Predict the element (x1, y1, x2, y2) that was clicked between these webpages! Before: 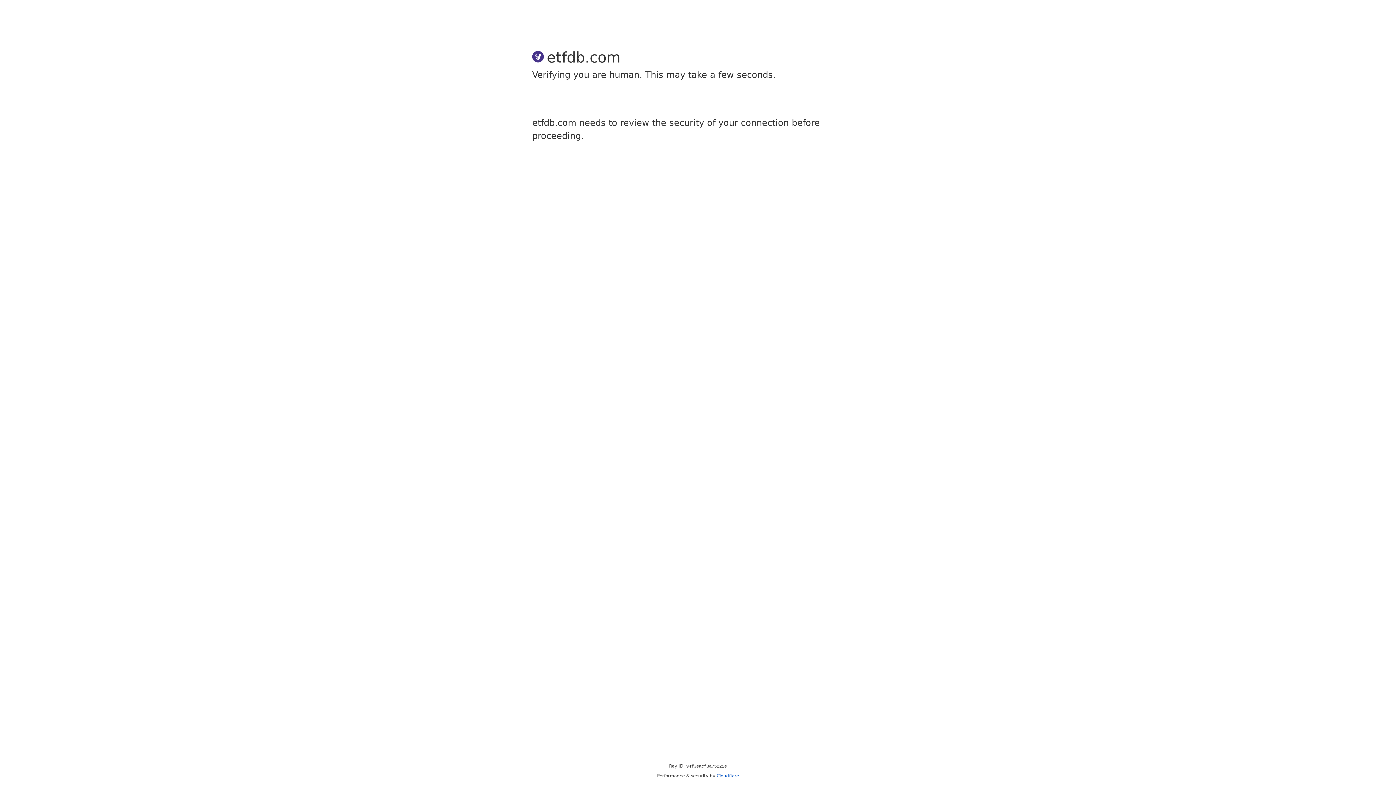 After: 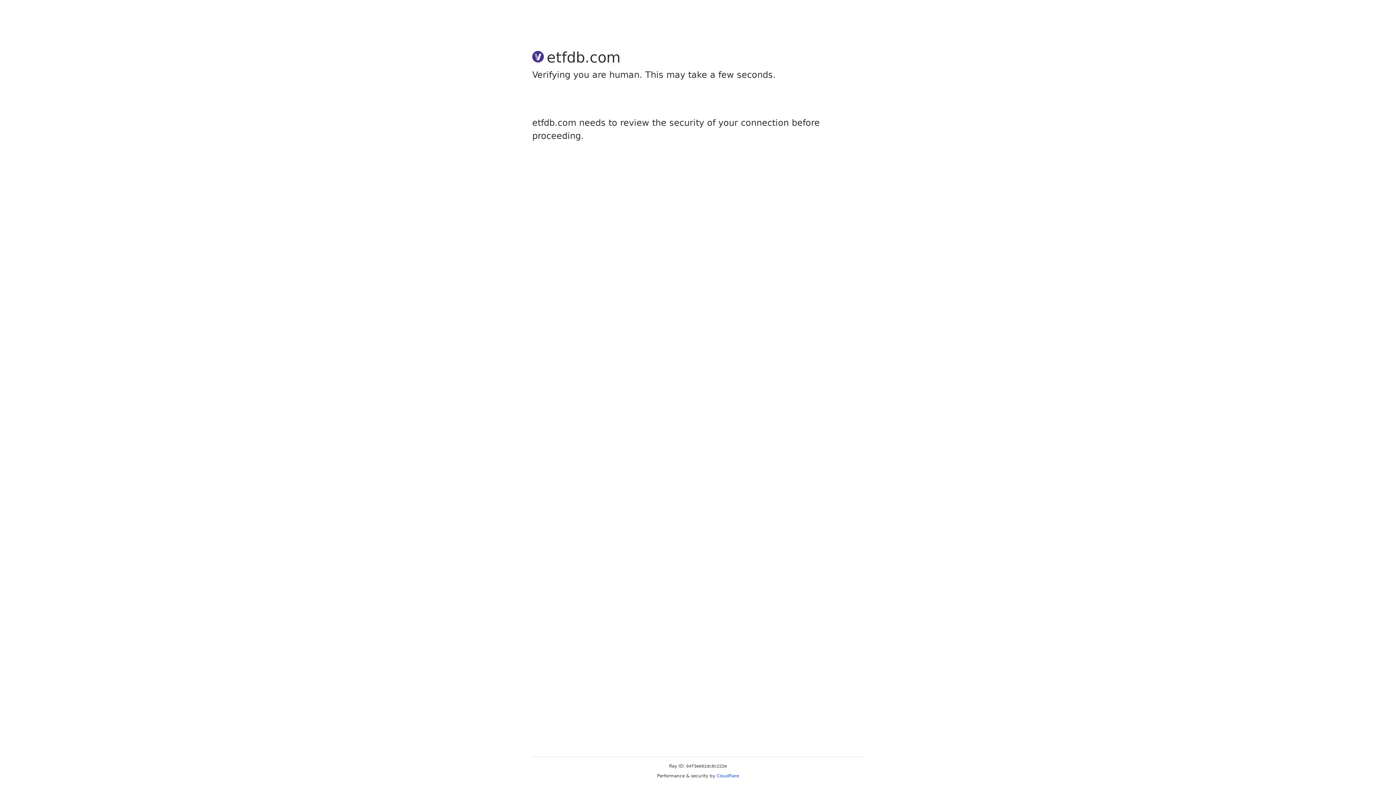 Action: bbox: (716, 773, 739, 778) label: Cloudflare